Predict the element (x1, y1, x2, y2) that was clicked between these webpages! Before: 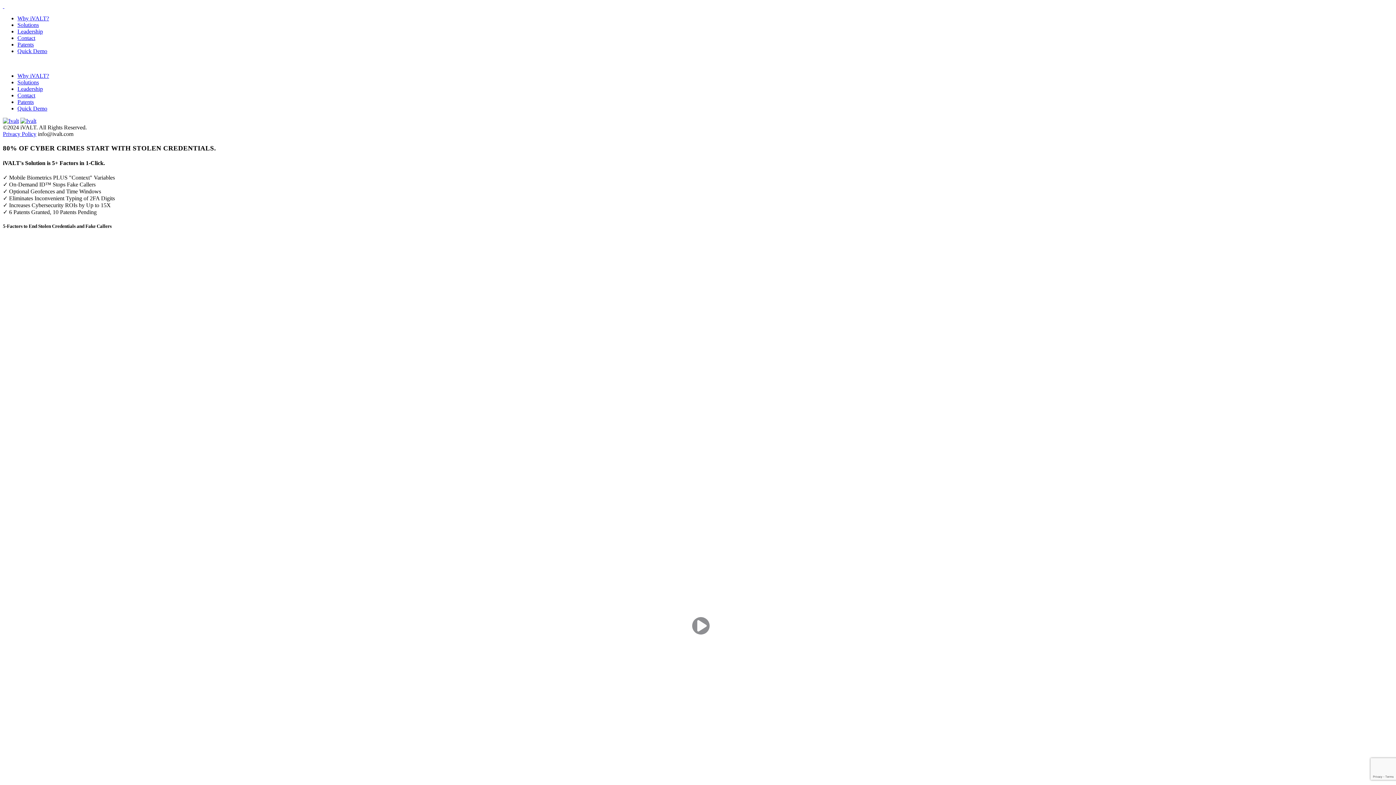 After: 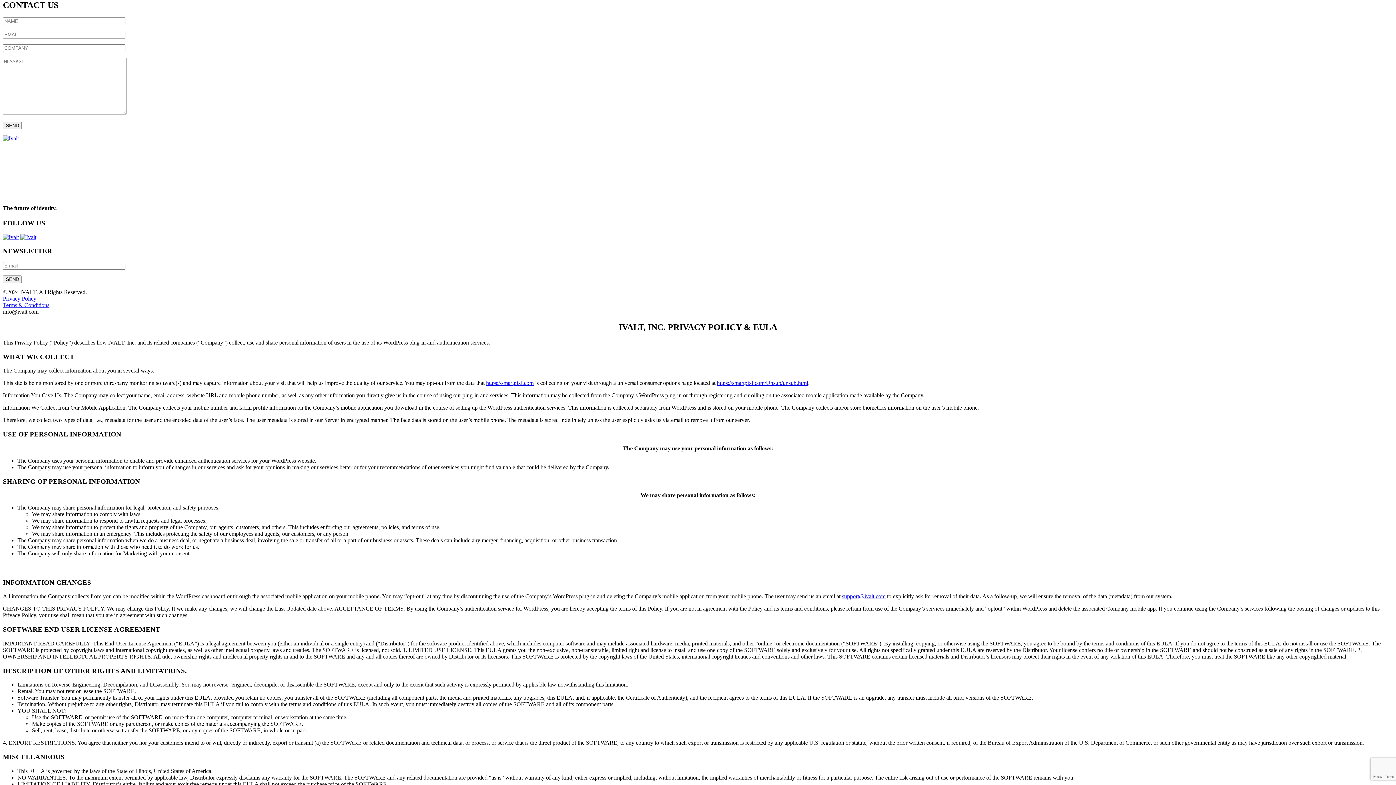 Action: bbox: (17, 92, 35, 98) label: Contact